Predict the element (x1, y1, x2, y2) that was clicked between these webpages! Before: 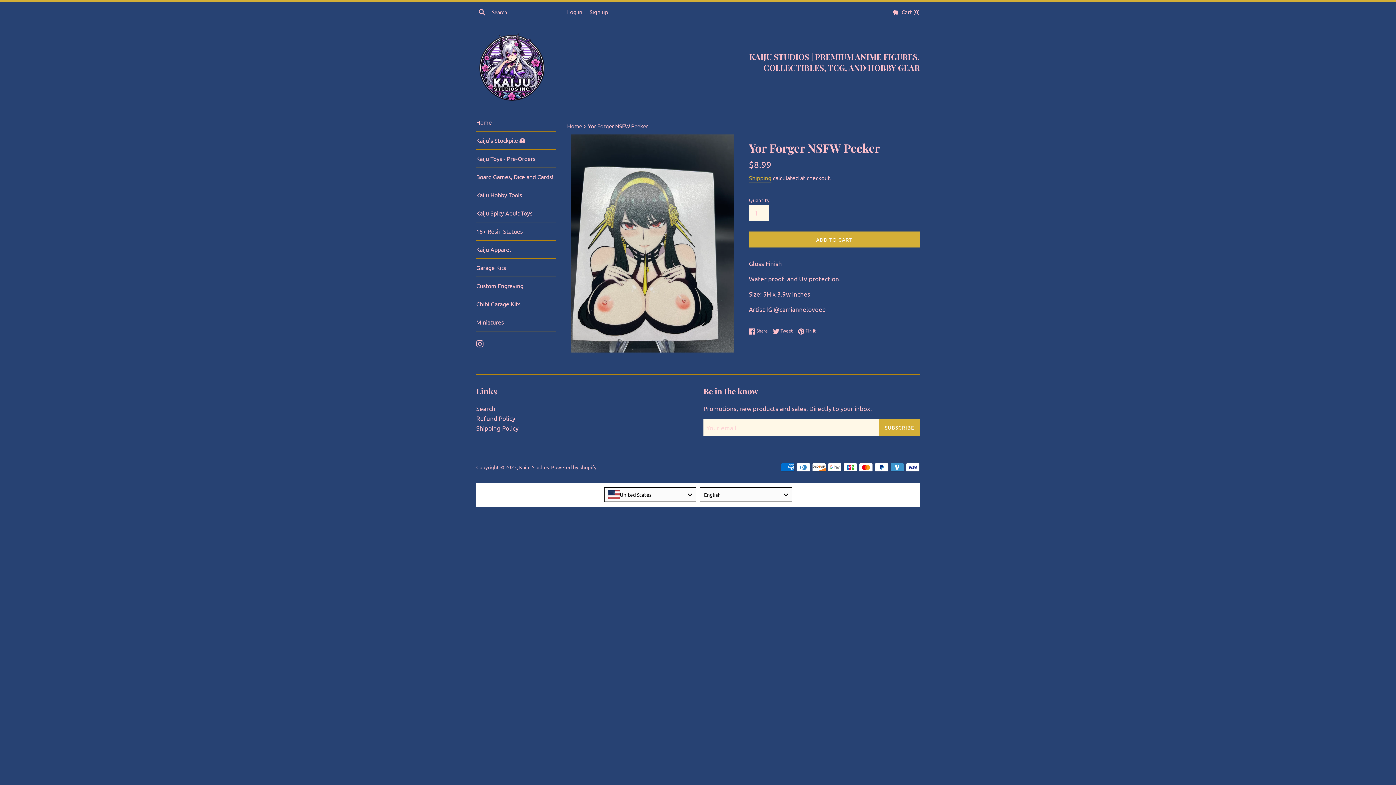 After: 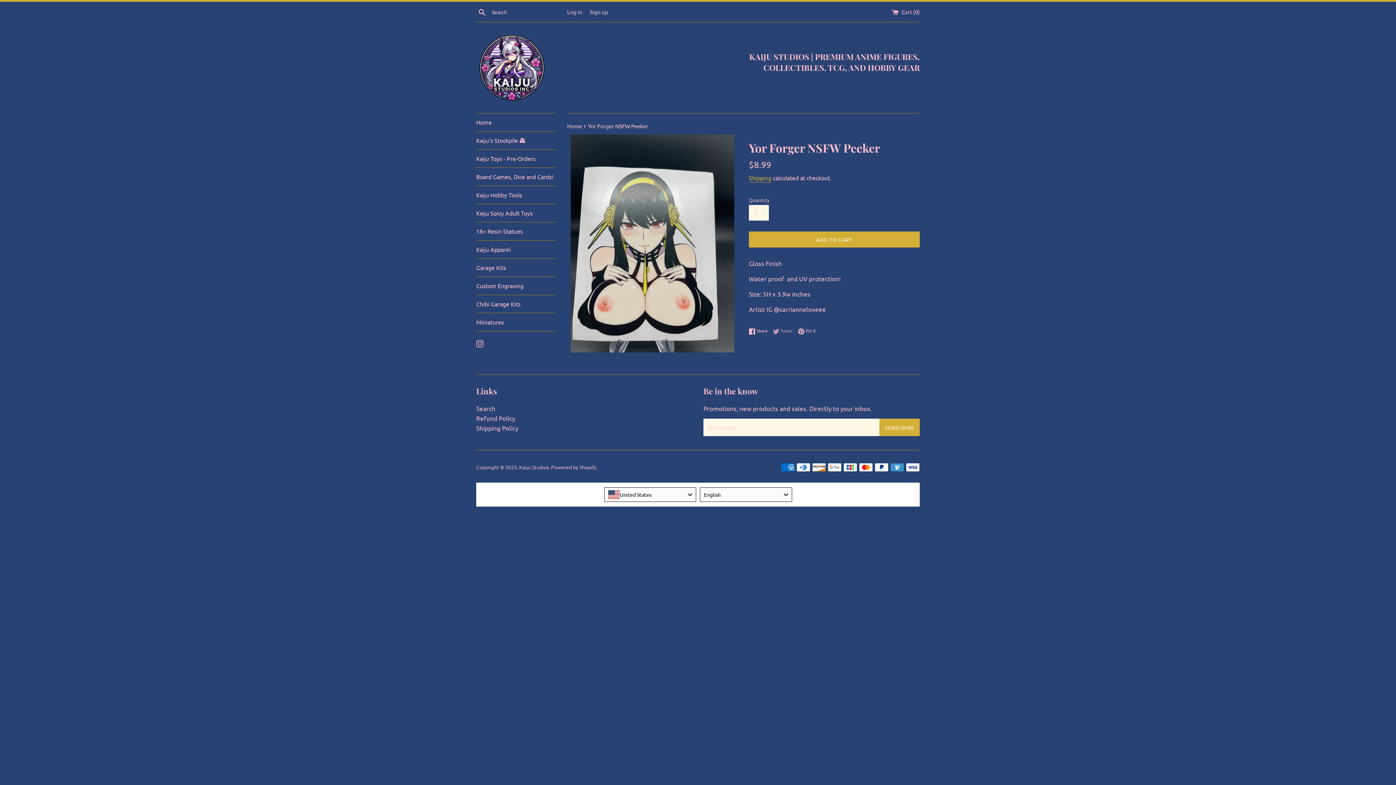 Action: bbox: (773, 327, 796, 335) label:  Tweet
Tweet on Twitter